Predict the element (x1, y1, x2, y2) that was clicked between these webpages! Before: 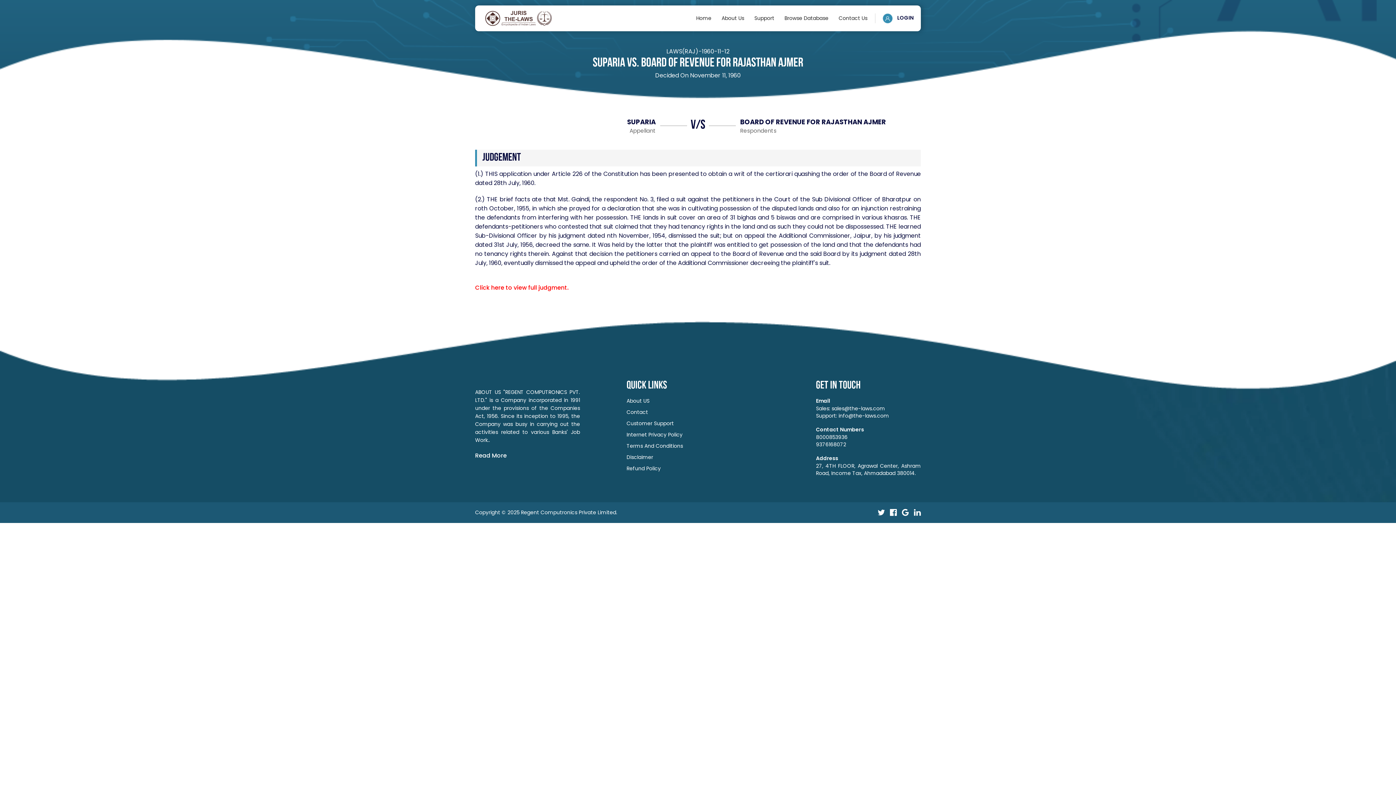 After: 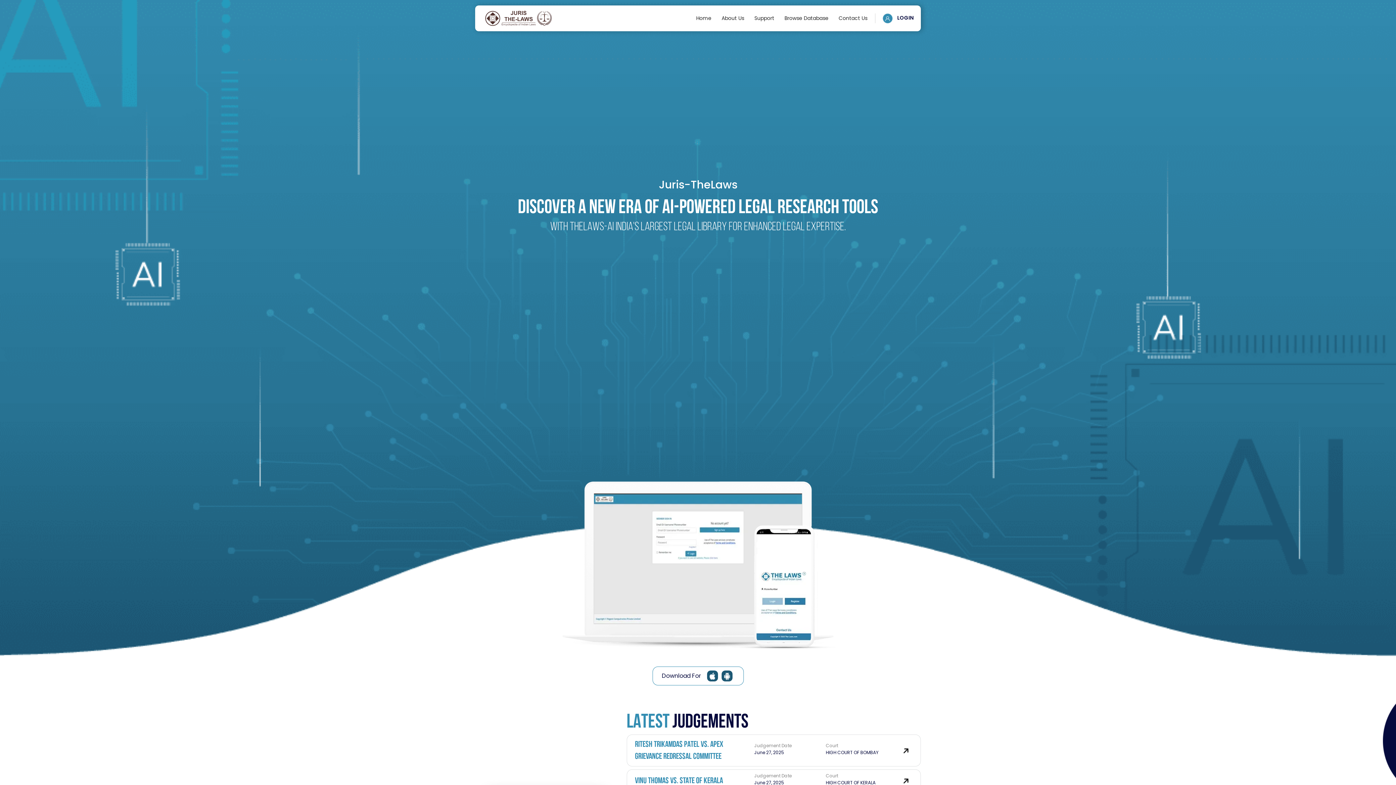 Action: label: Home bbox: (692, 5, 716, 31)